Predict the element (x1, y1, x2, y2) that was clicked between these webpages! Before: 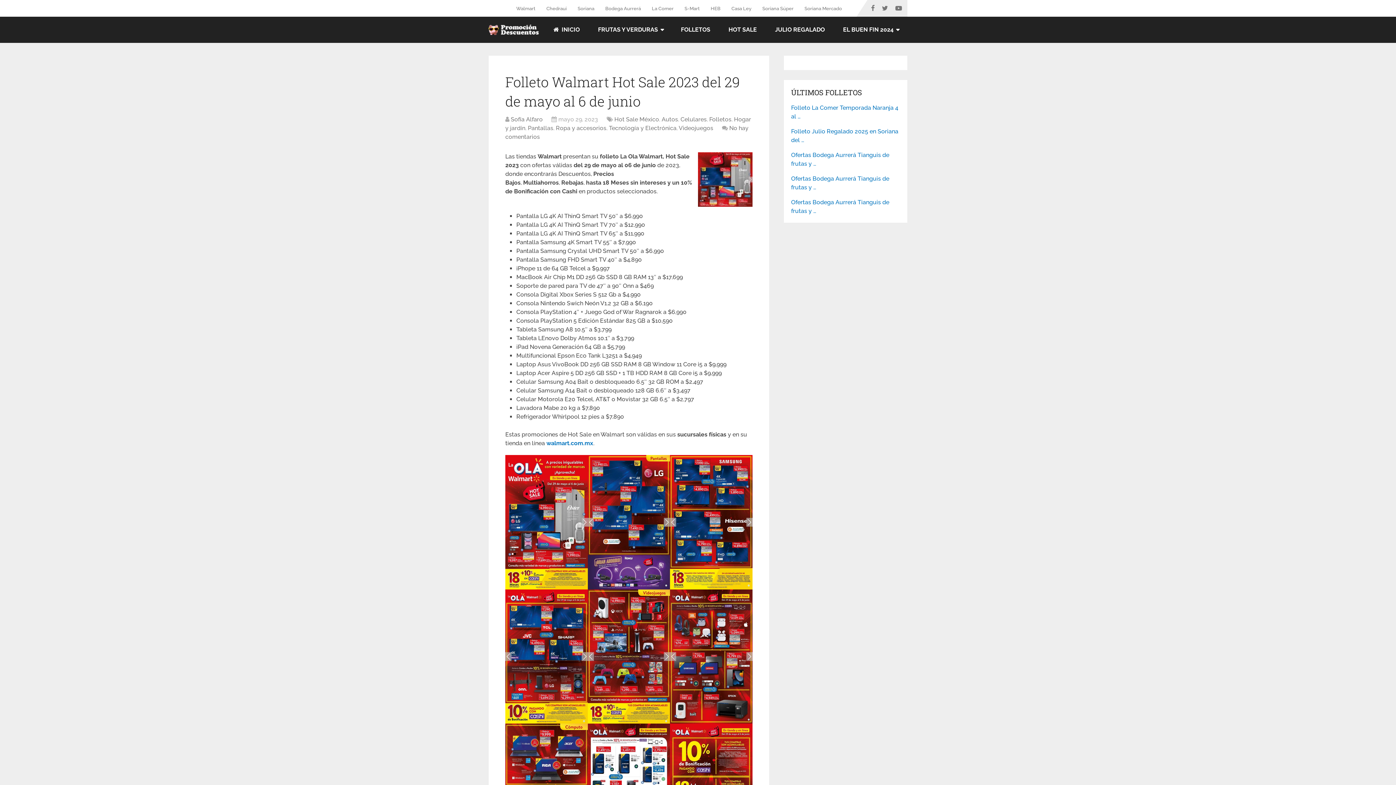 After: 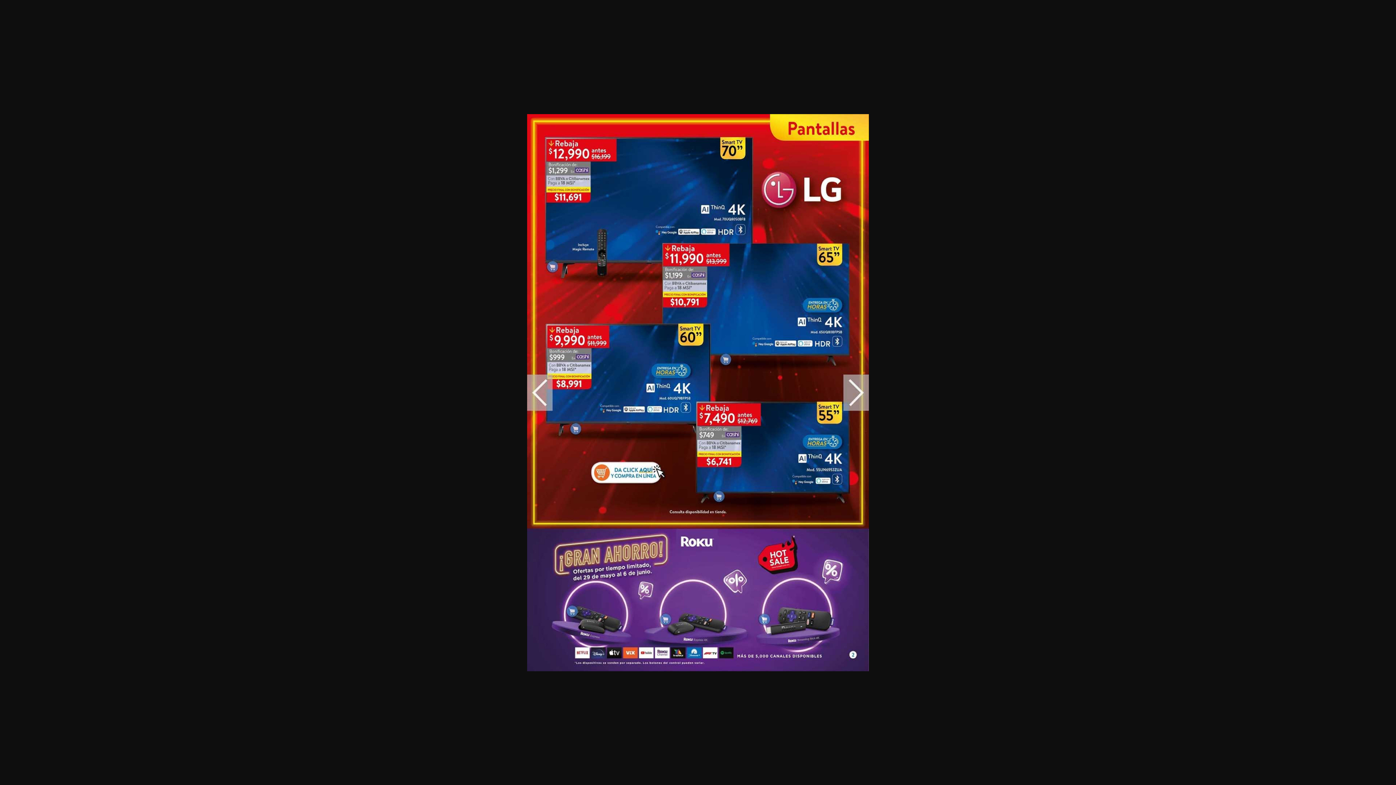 Action: bbox: (587, 455, 670, 589)